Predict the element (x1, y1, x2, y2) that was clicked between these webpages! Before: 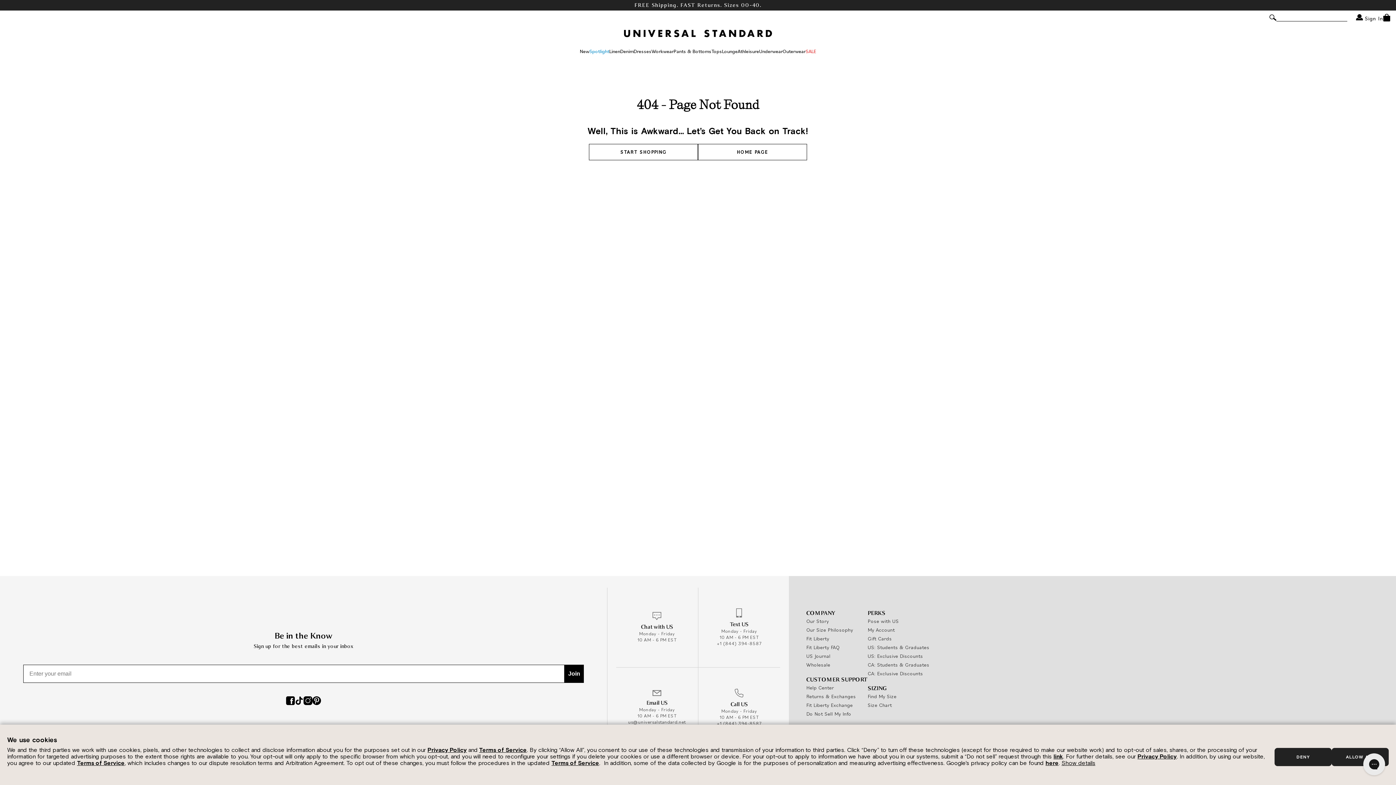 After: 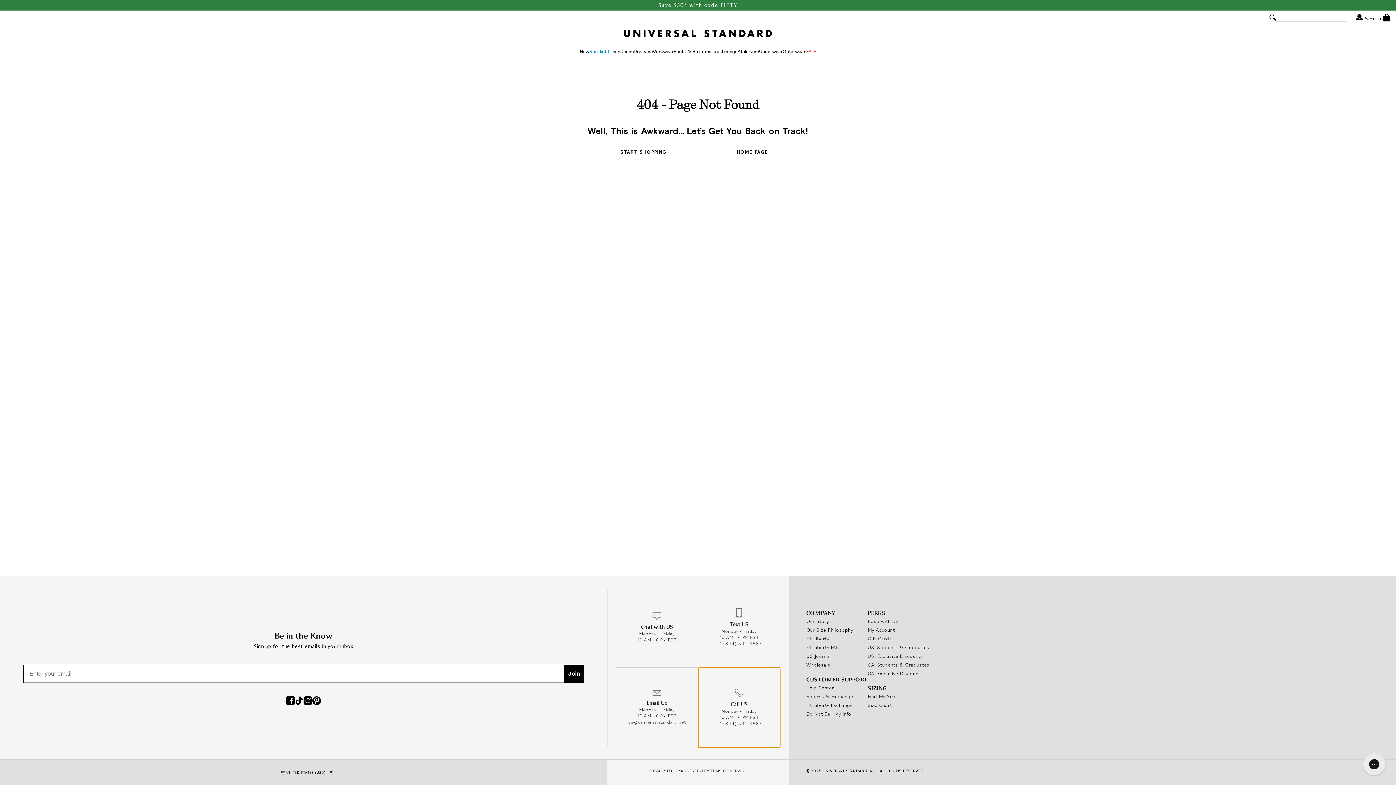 Action: label: Call US
Monday - Friday
10 AM - 6 PM EST
+1 (844) 394-8587 bbox: (698, 668, 780, 748)